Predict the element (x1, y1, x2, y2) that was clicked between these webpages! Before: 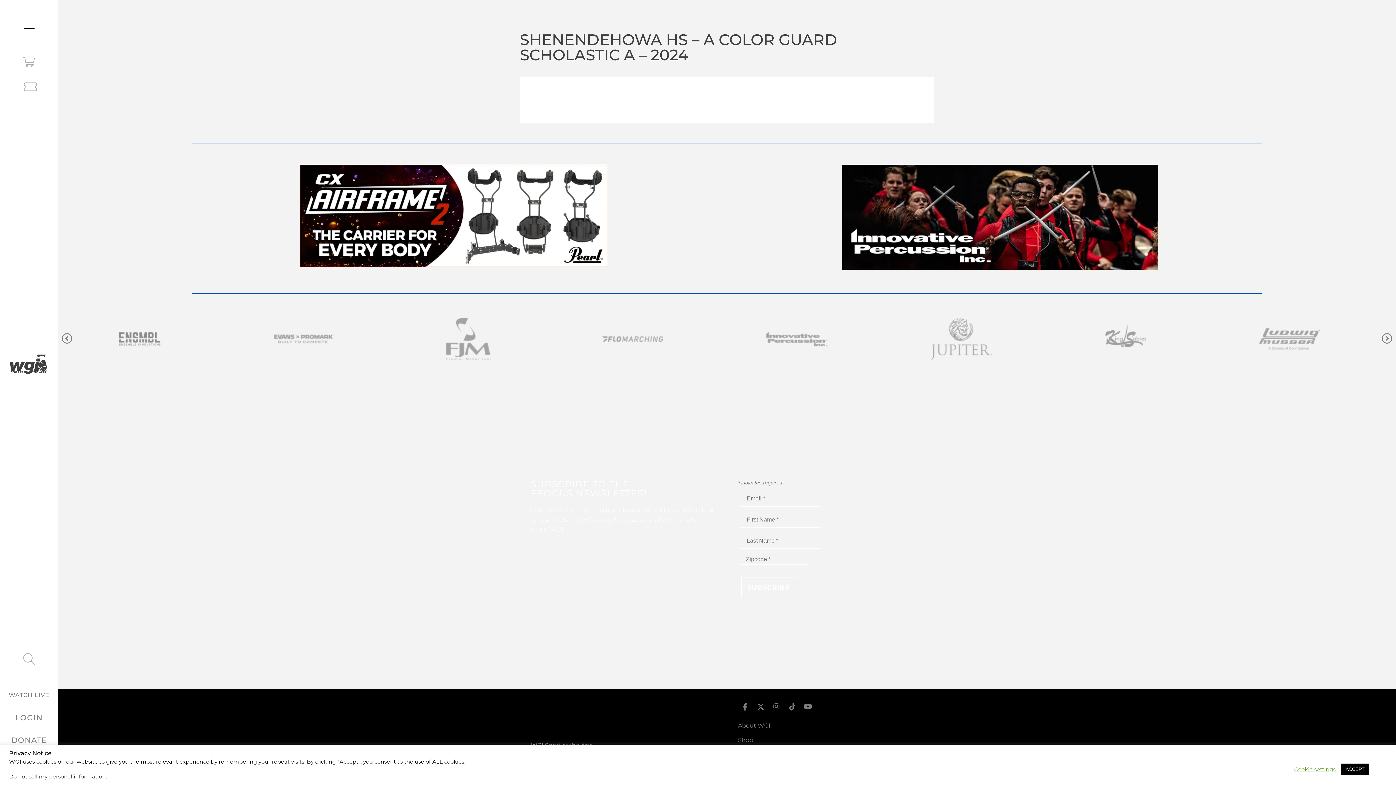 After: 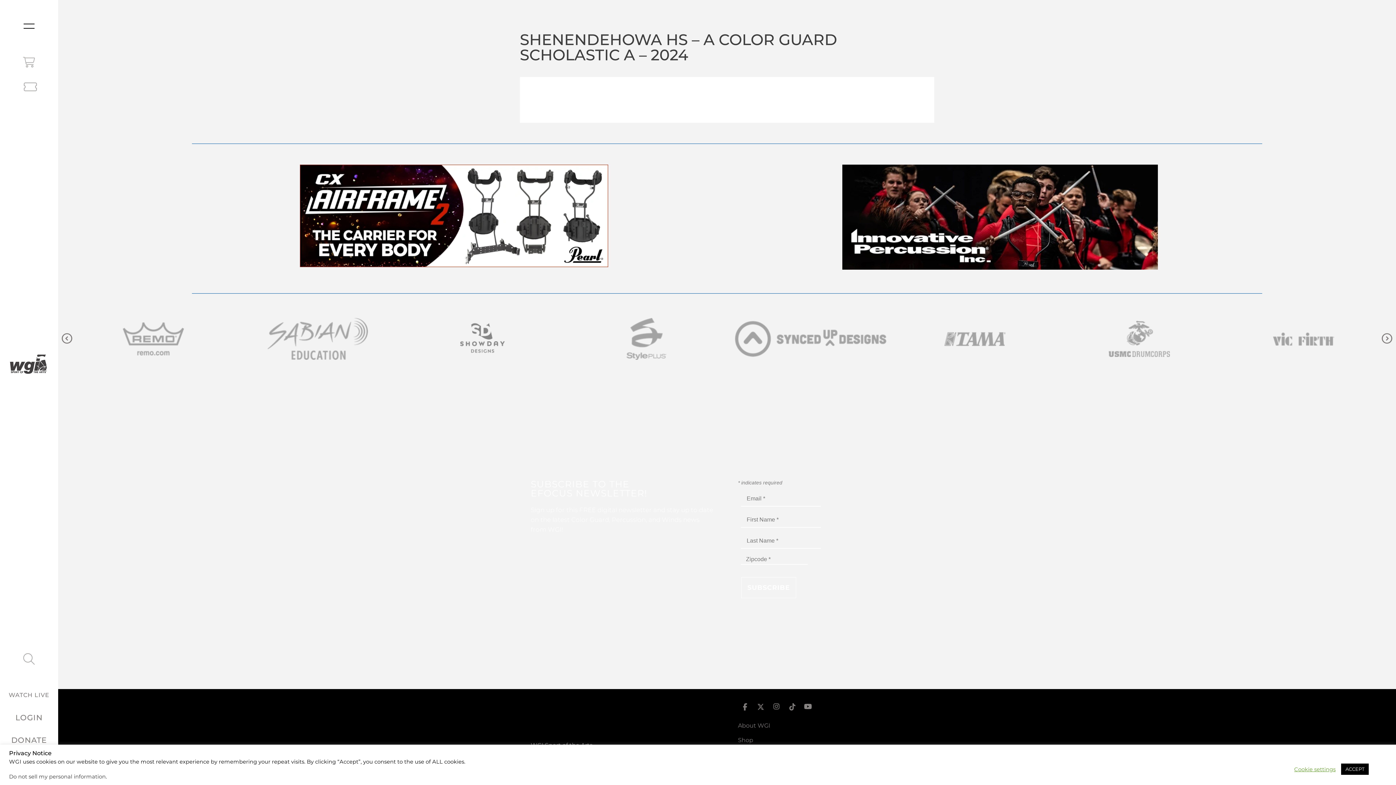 Action: bbox: (801, 700, 815, 714) label: Youtube